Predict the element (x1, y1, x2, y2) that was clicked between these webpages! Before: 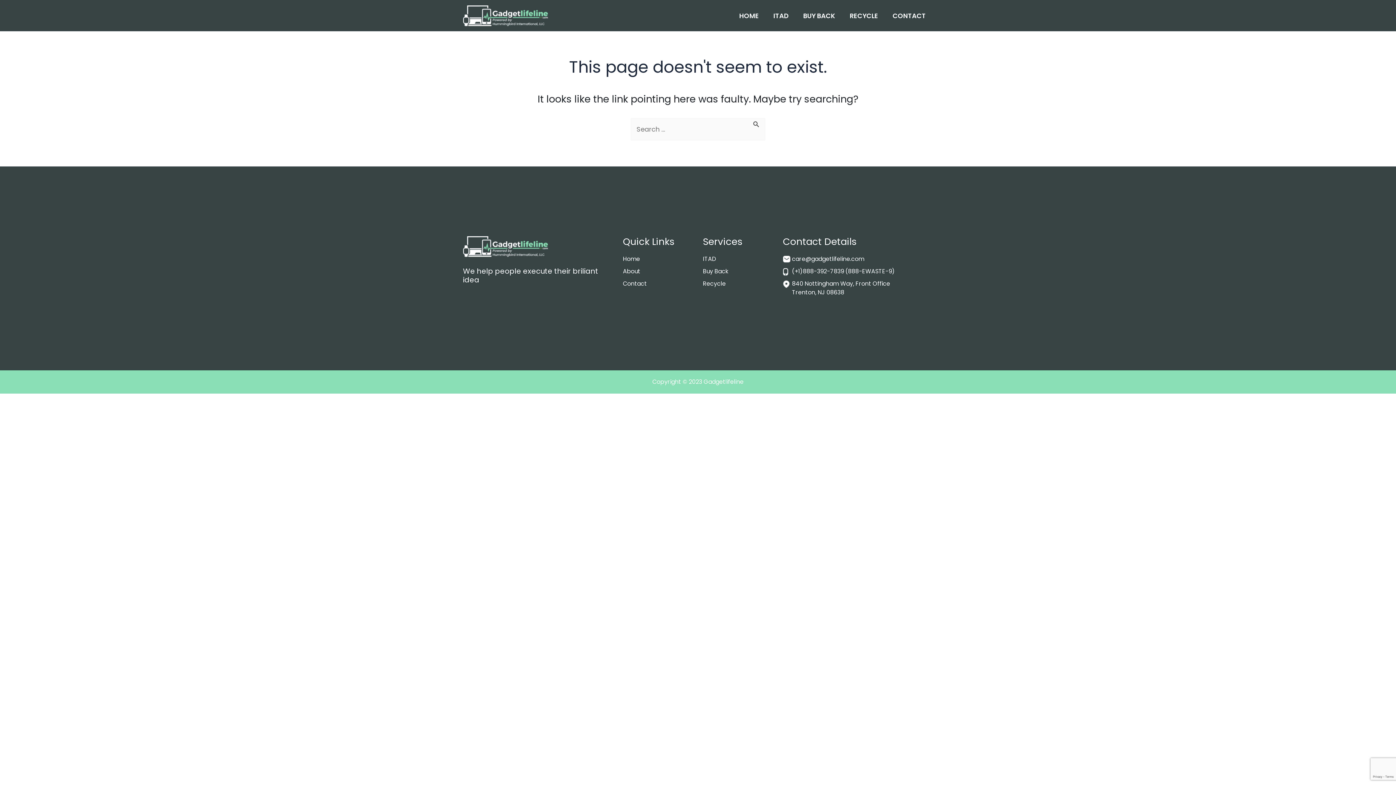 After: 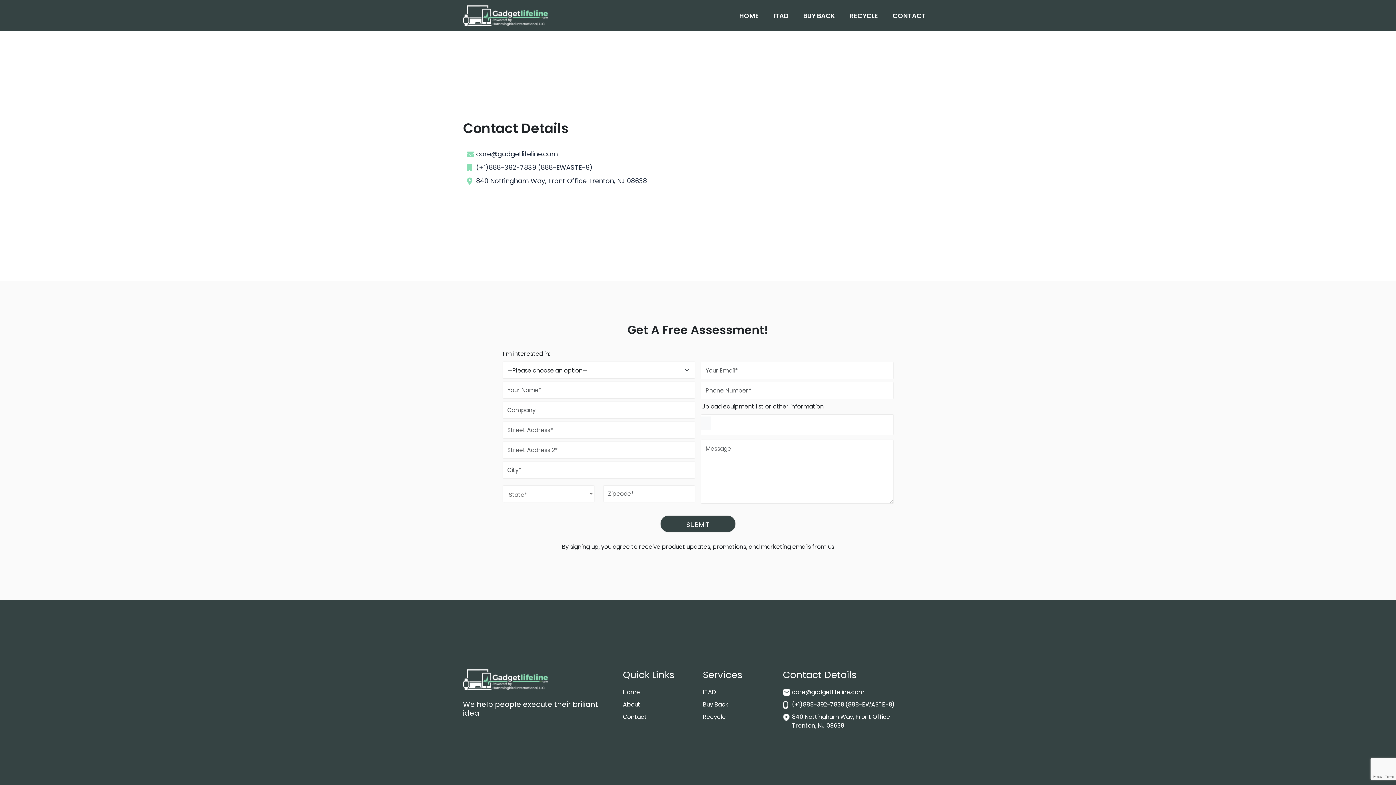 Action: label: CONTACT bbox: (885, 7, 933, 23)